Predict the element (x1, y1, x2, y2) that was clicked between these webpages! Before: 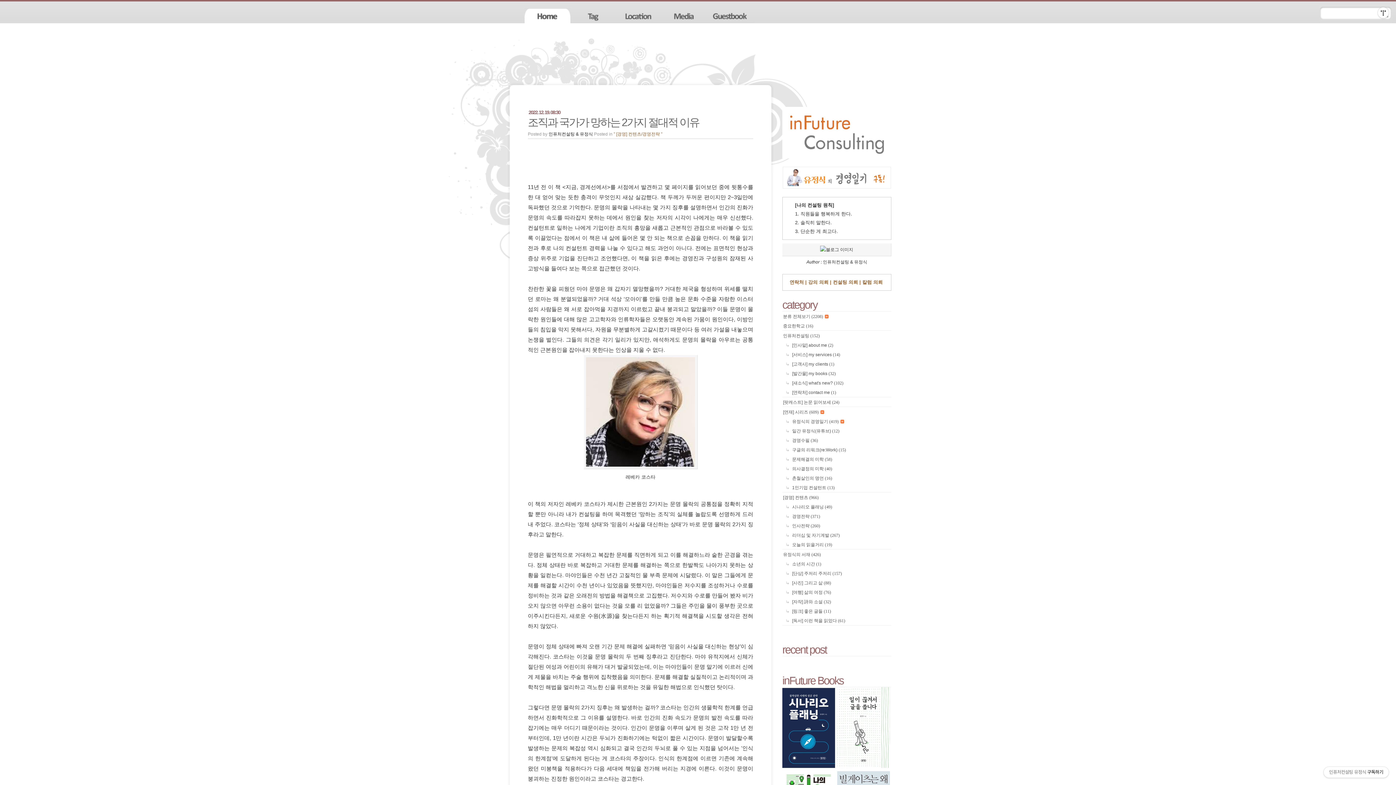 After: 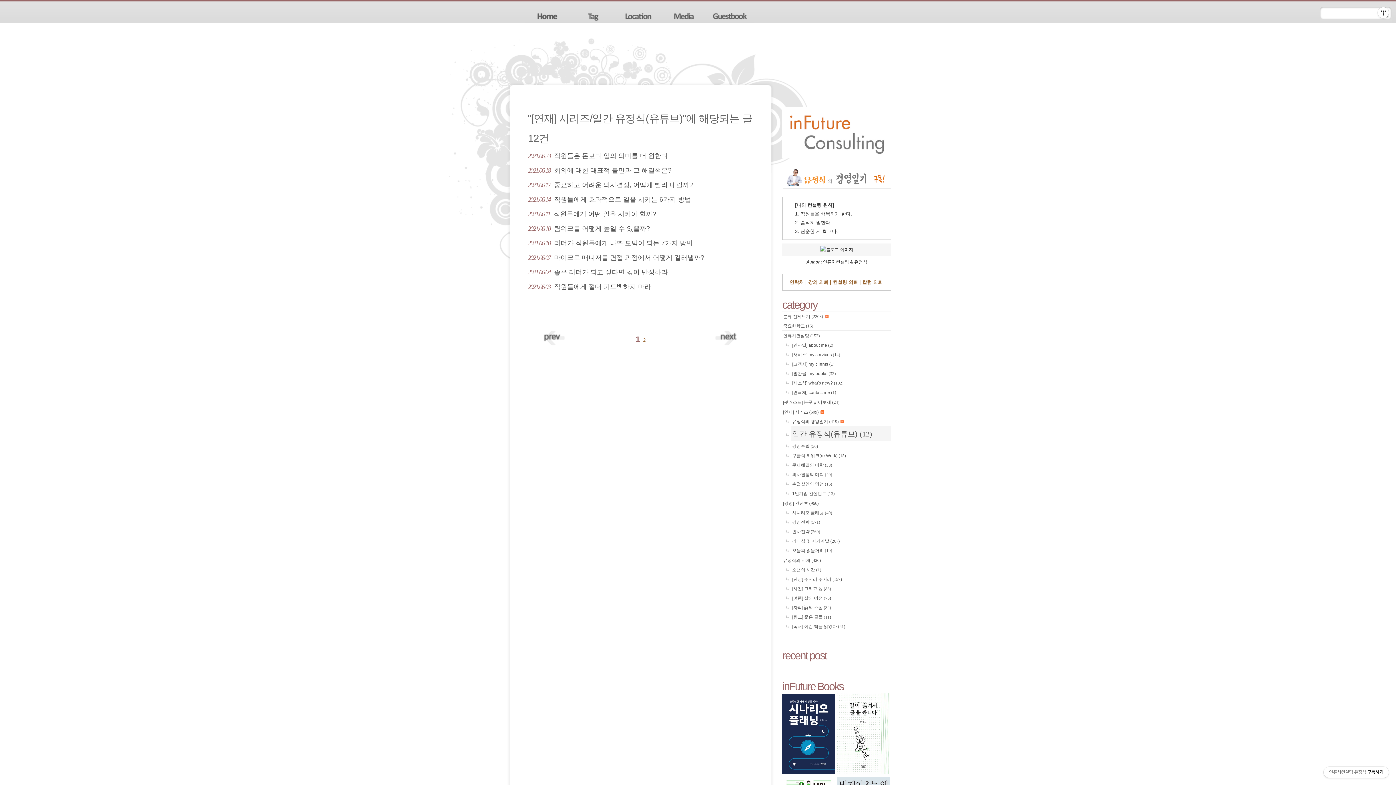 Action: label: 일간 유정식(유튜브) (12) bbox: (791, 426, 891, 435)